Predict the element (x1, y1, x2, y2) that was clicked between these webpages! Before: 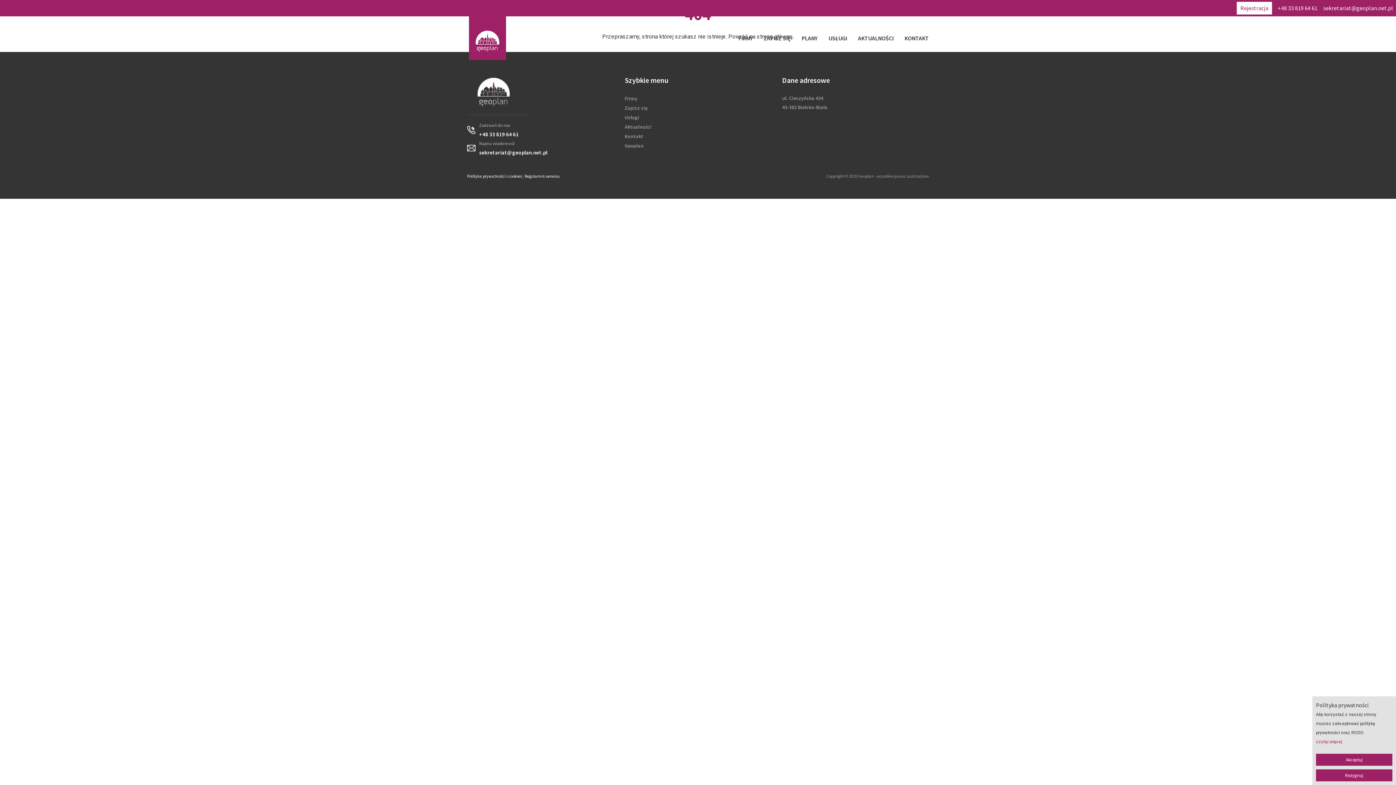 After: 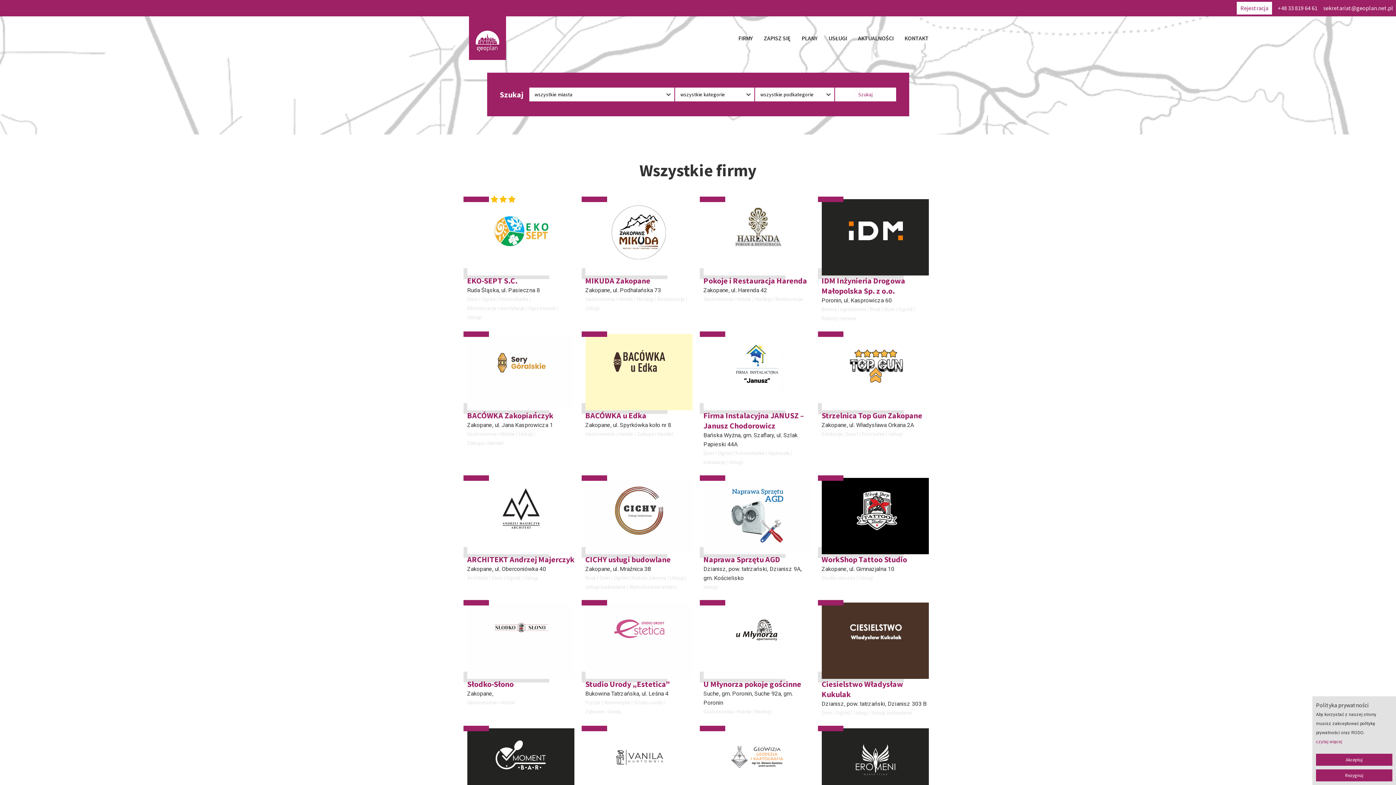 Action: bbox: (733, 29, 758, 46) label: FIRMY